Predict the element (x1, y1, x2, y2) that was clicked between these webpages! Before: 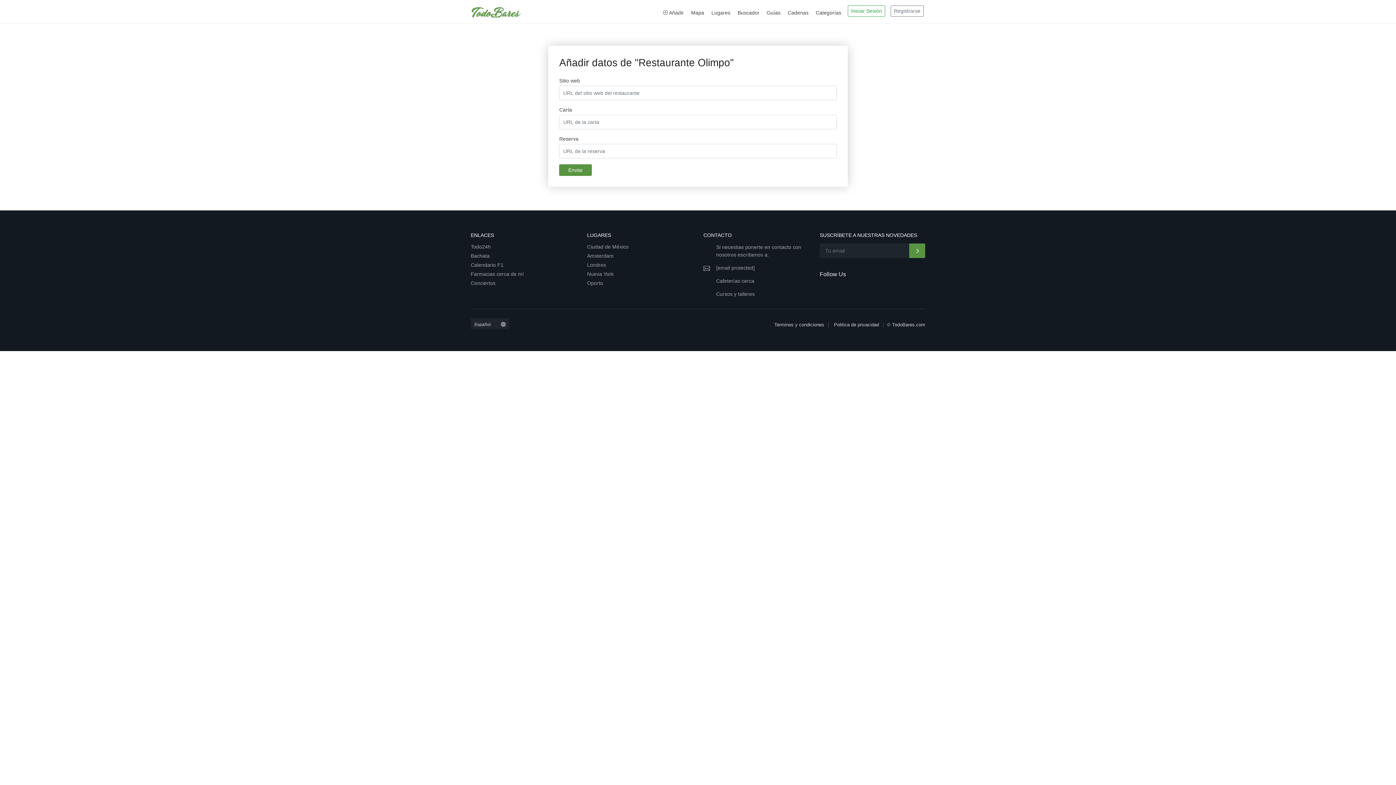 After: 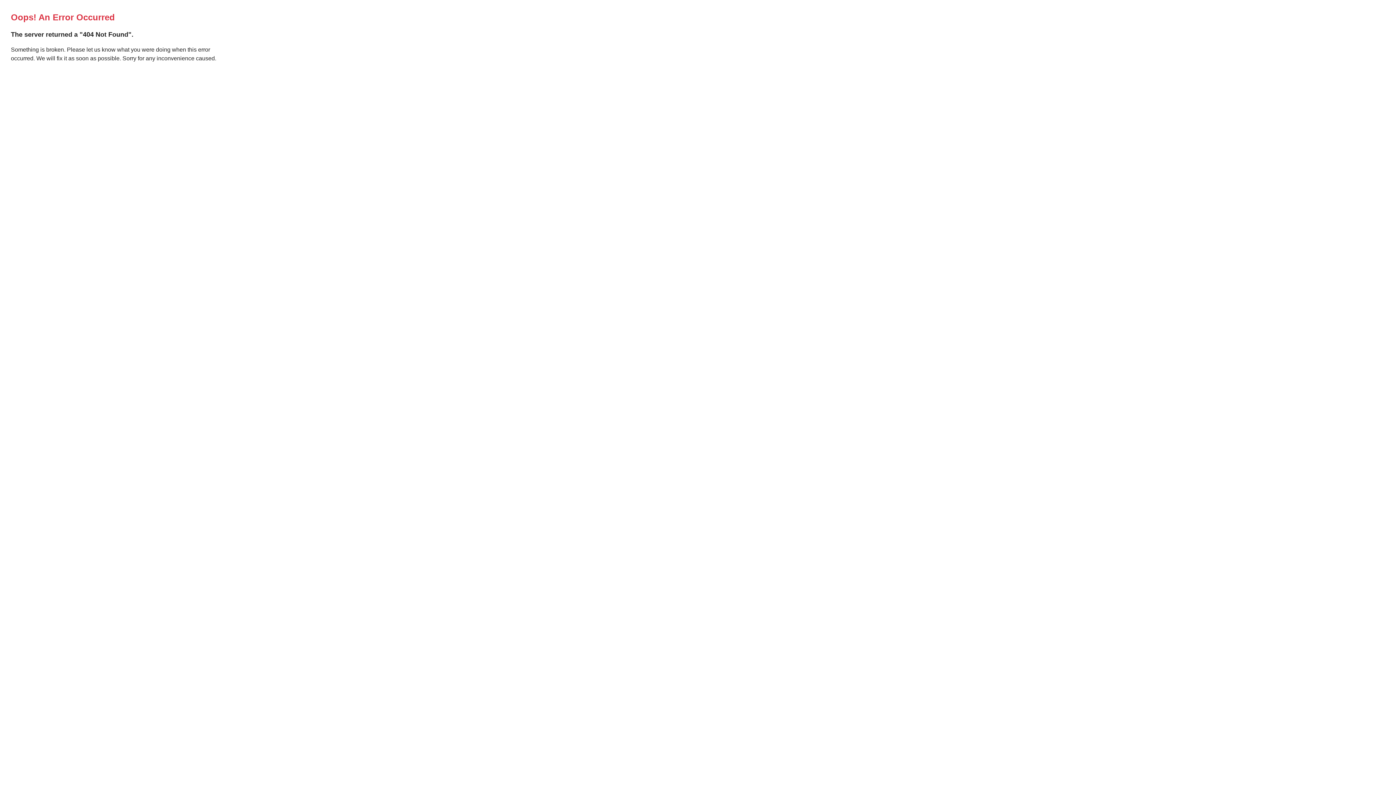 Action: label: Calendario F1 bbox: (470, 261, 510, 268)